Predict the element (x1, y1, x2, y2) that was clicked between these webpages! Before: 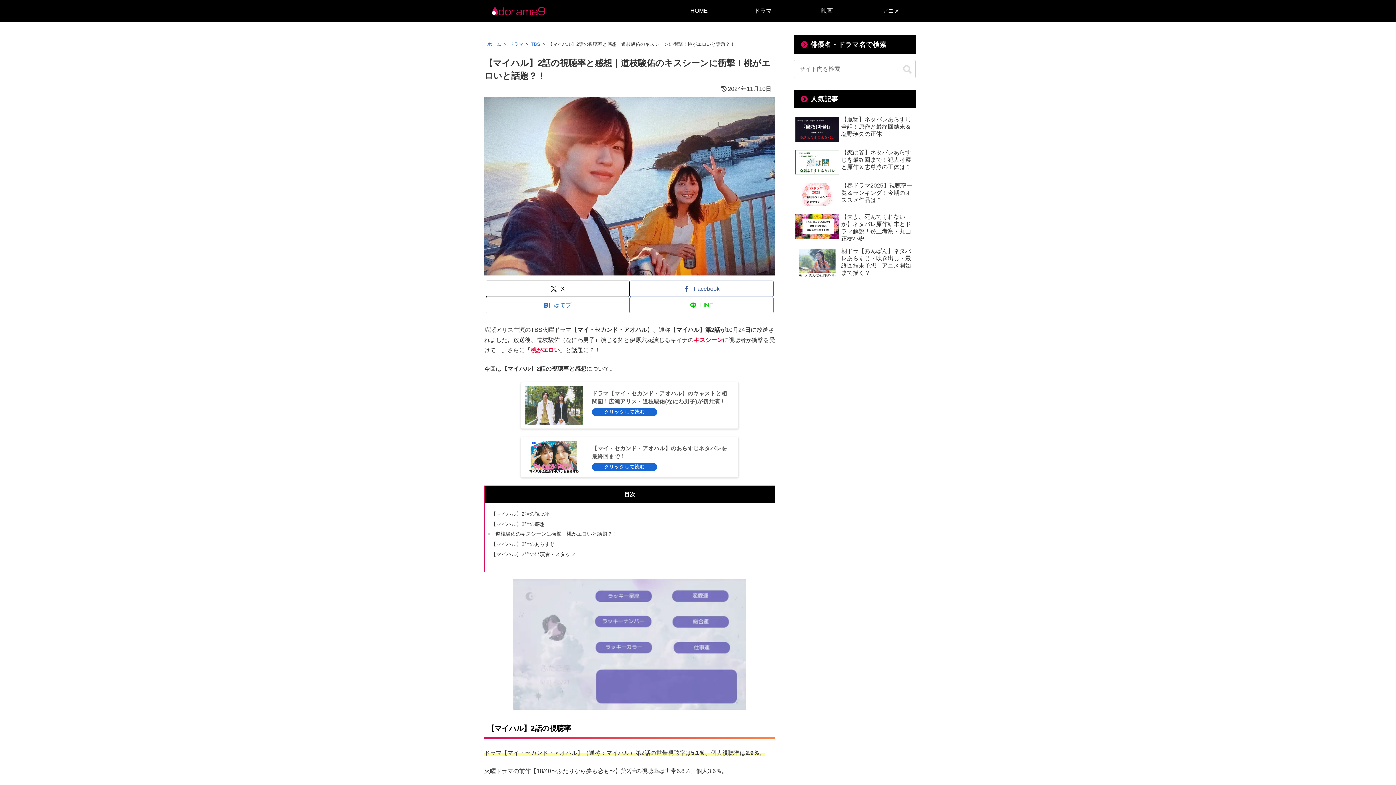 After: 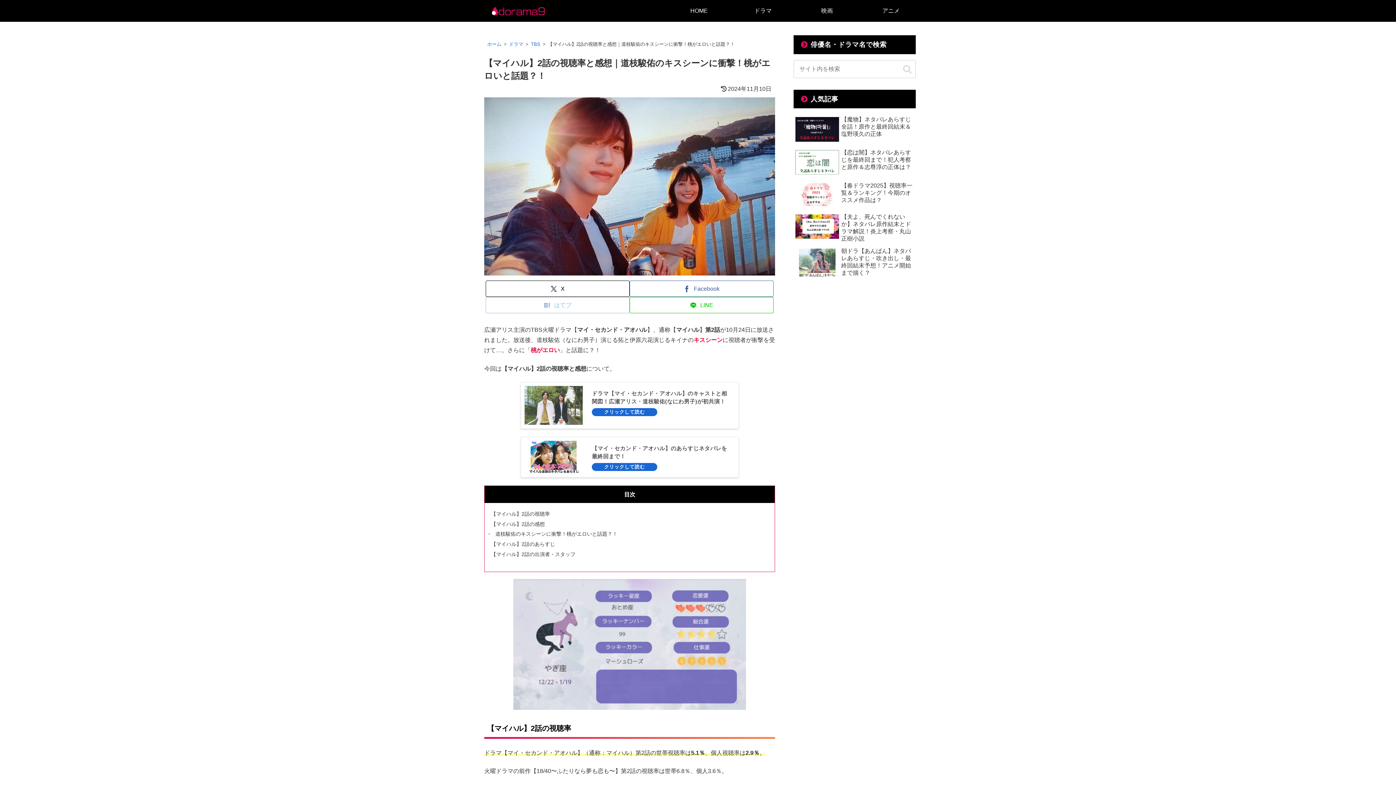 Action: bbox: (485, 297, 629, 313) label: はてブでブックマーク